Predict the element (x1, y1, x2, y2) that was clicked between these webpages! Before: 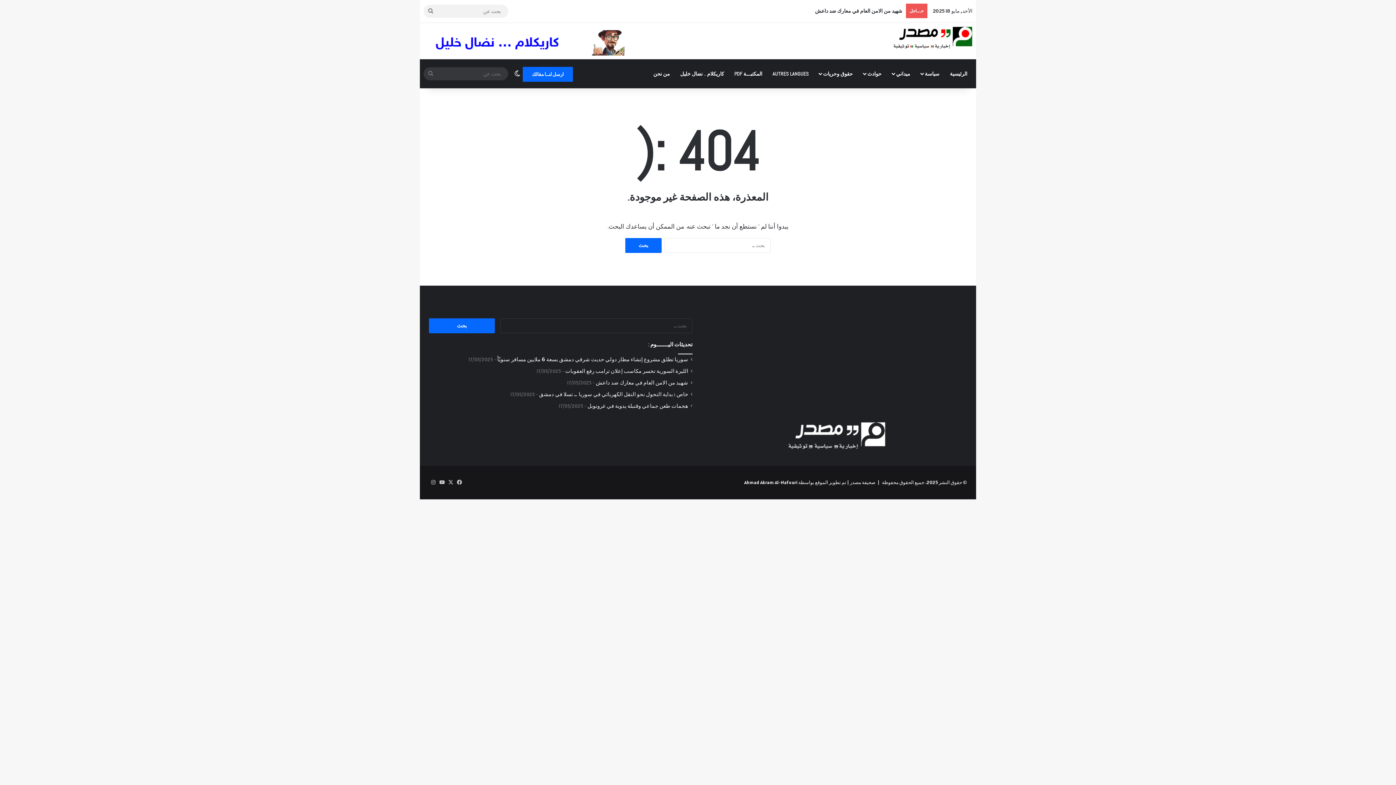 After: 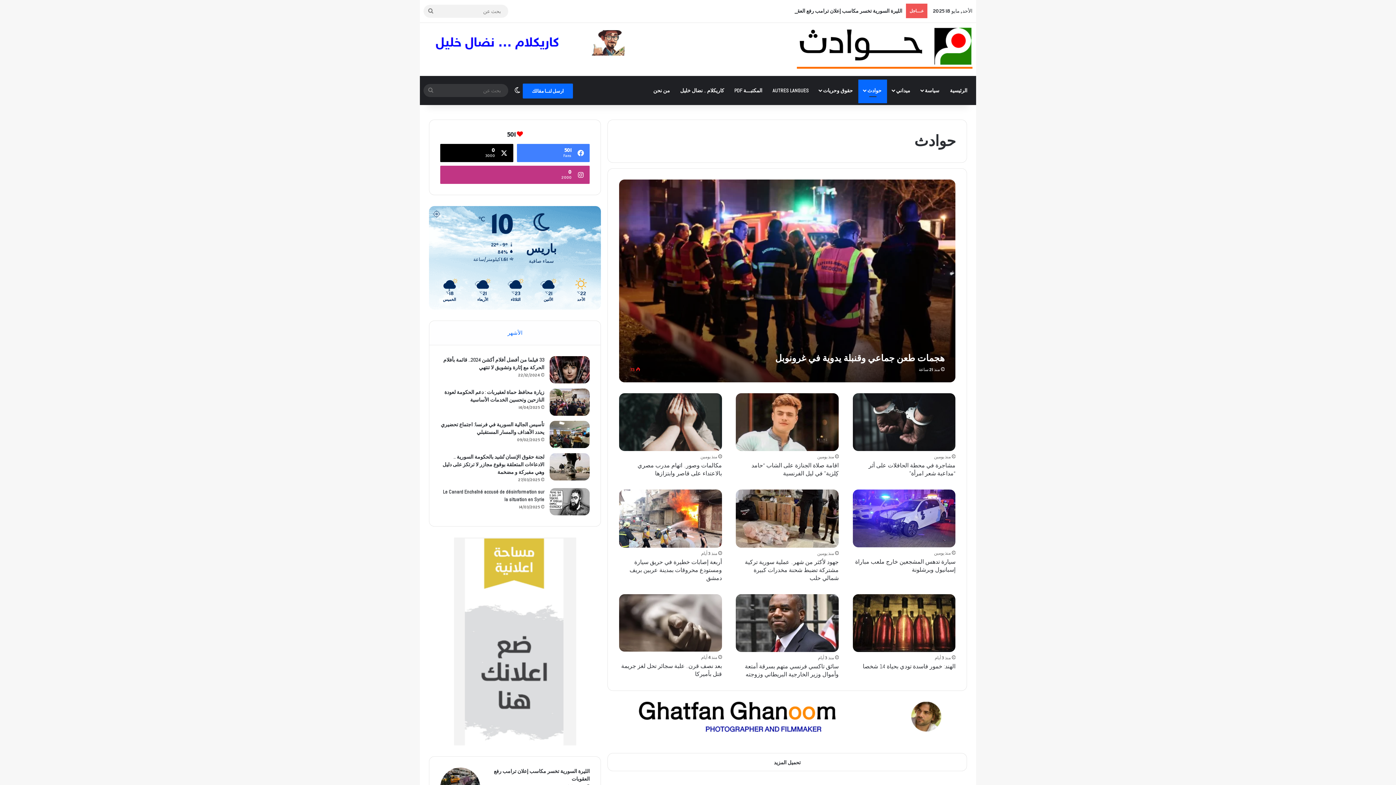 Action: bbox: (858, 62, 887, 84) label: حوادث